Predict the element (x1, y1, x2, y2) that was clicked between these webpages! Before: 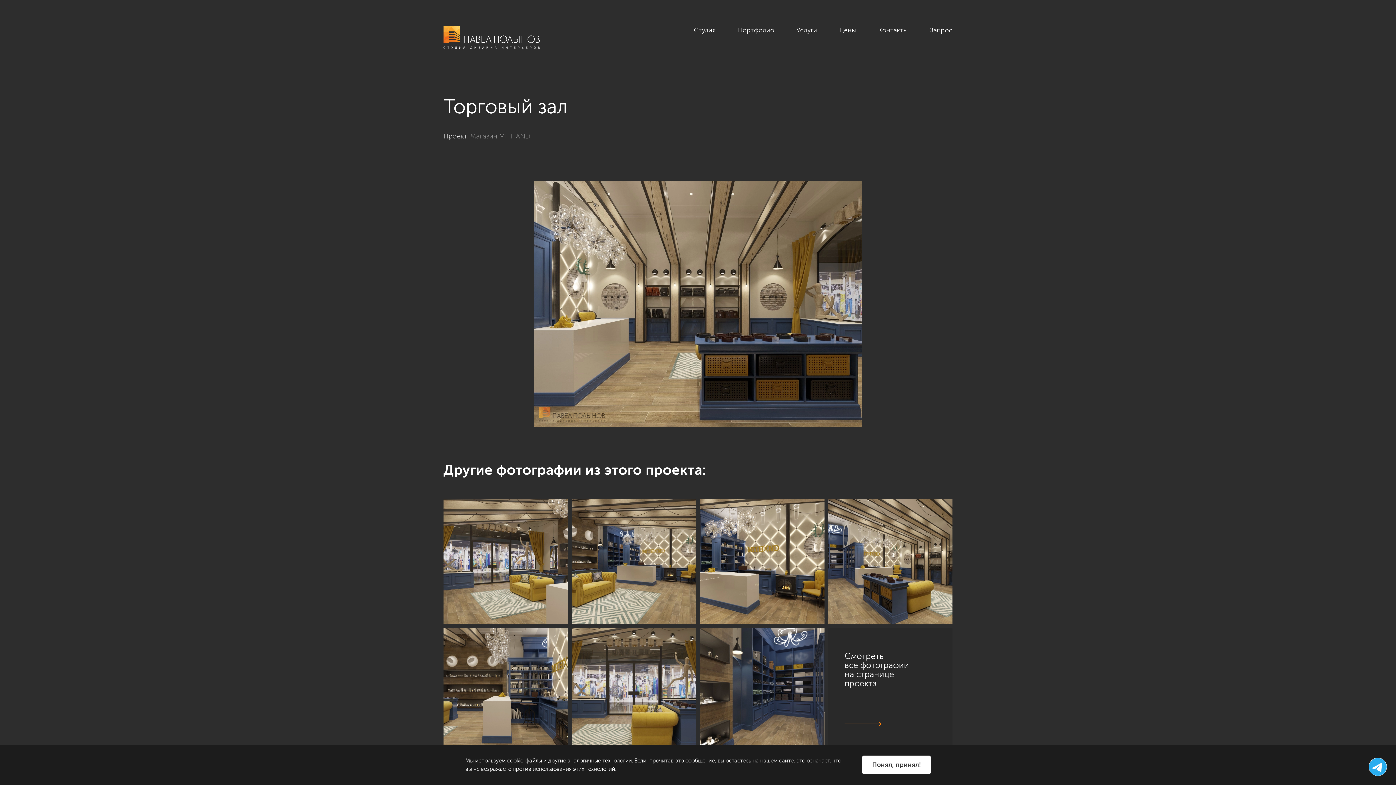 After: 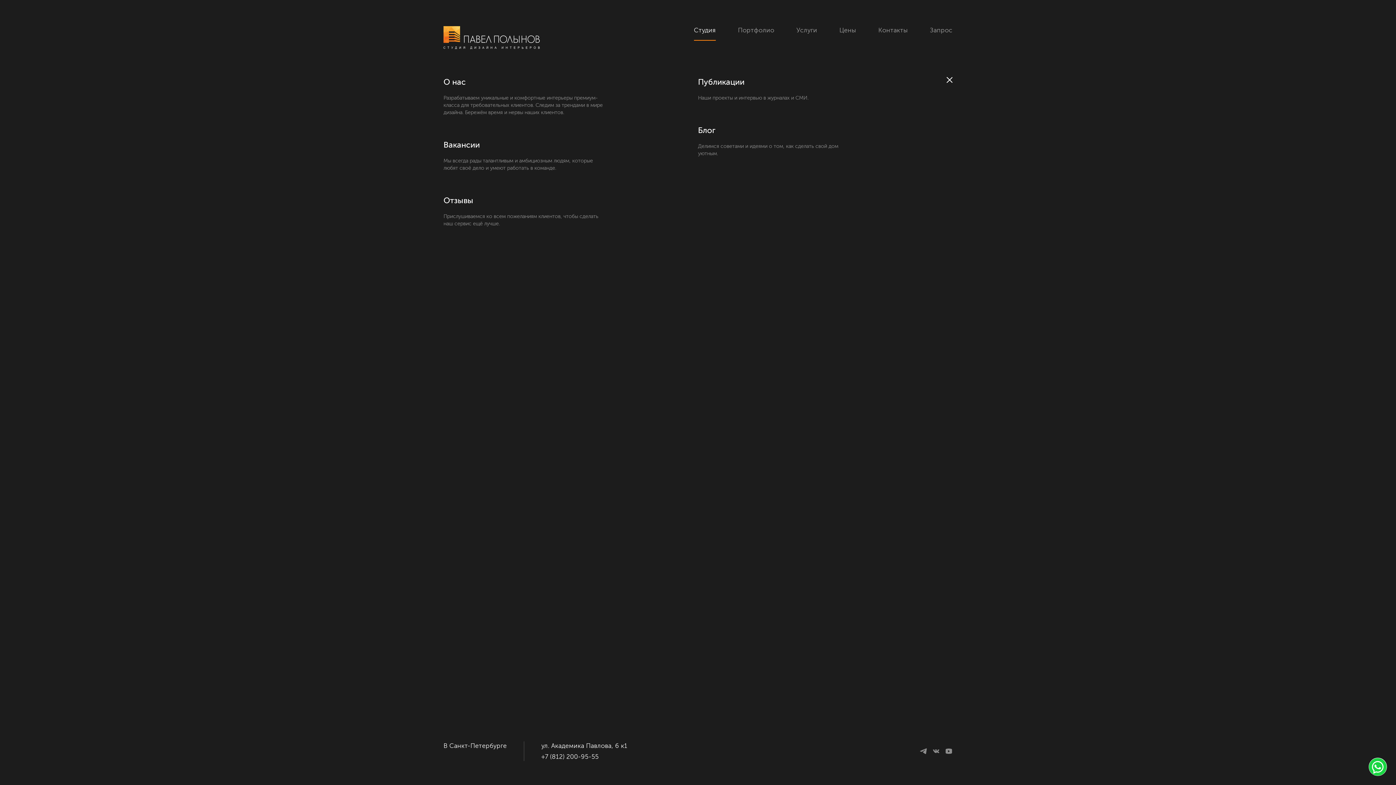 Action: label: Студия bbox: (694, 26, 715, 40)